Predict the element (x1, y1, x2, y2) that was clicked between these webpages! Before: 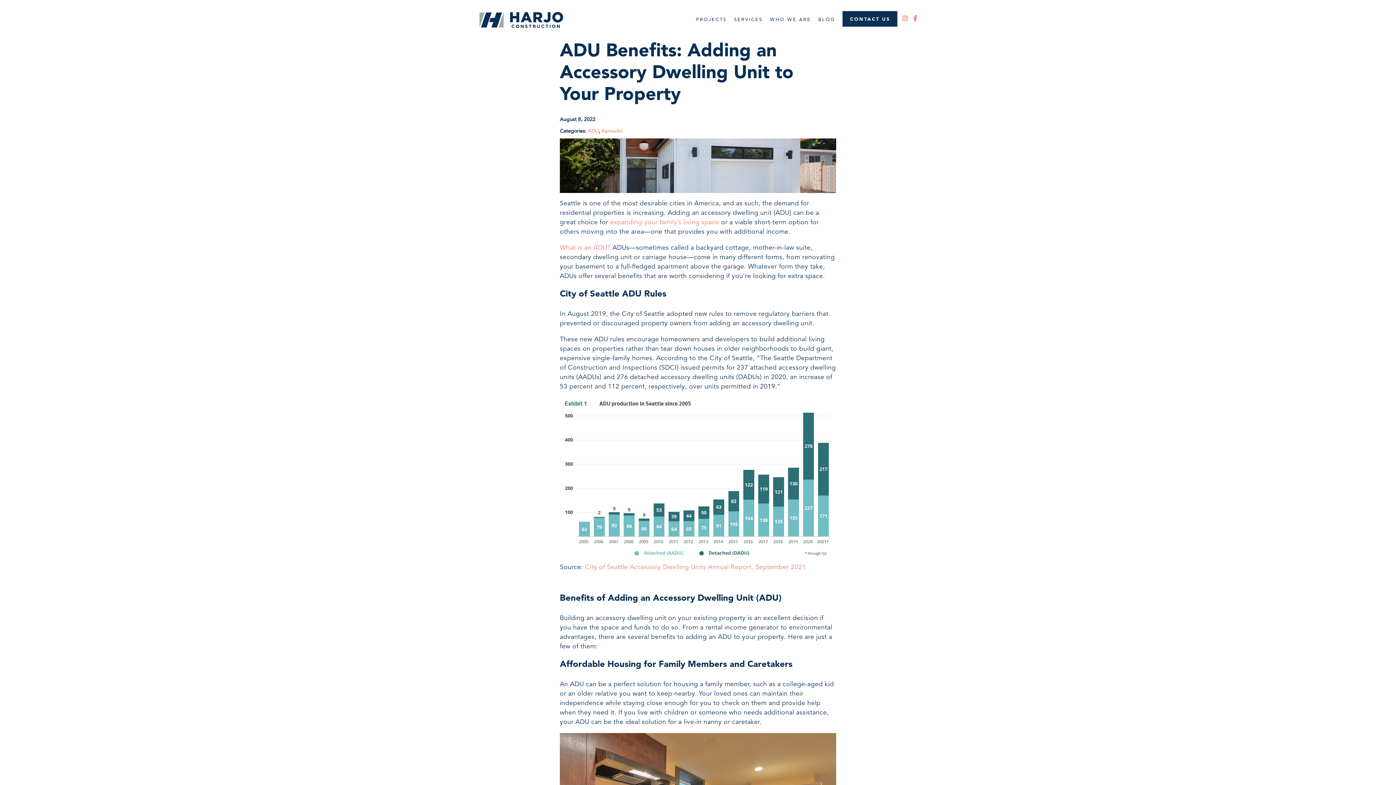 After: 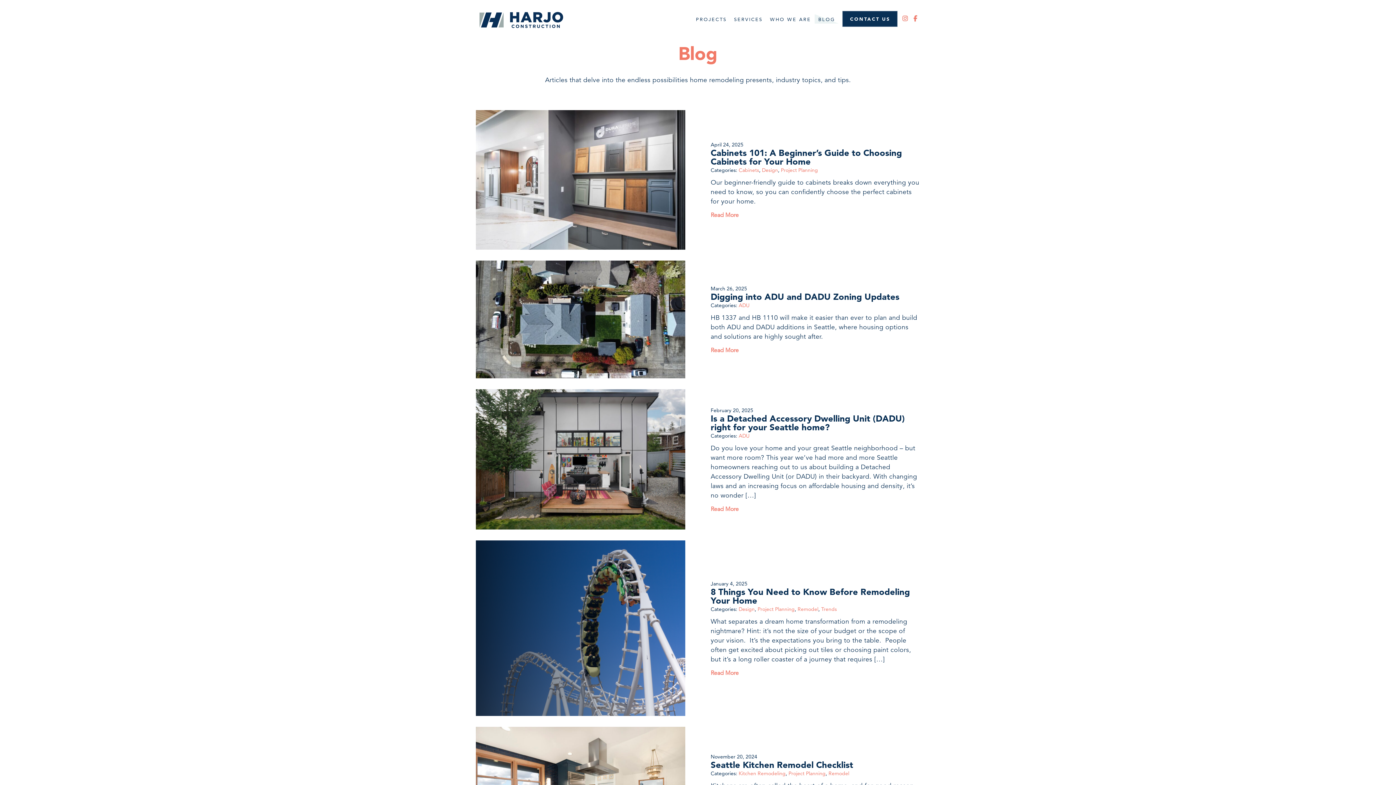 Action: label: BLOG bbox: (818, 15, 835, 23)